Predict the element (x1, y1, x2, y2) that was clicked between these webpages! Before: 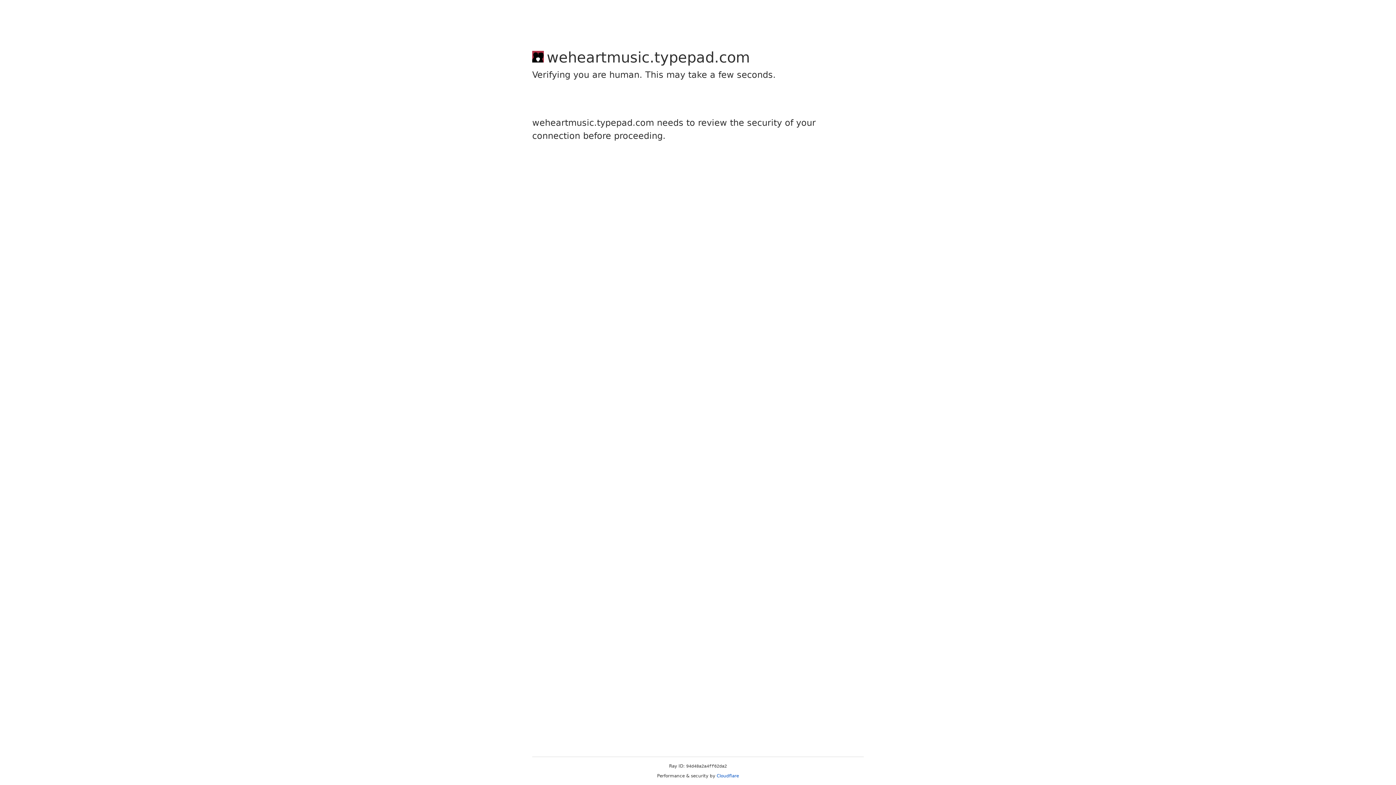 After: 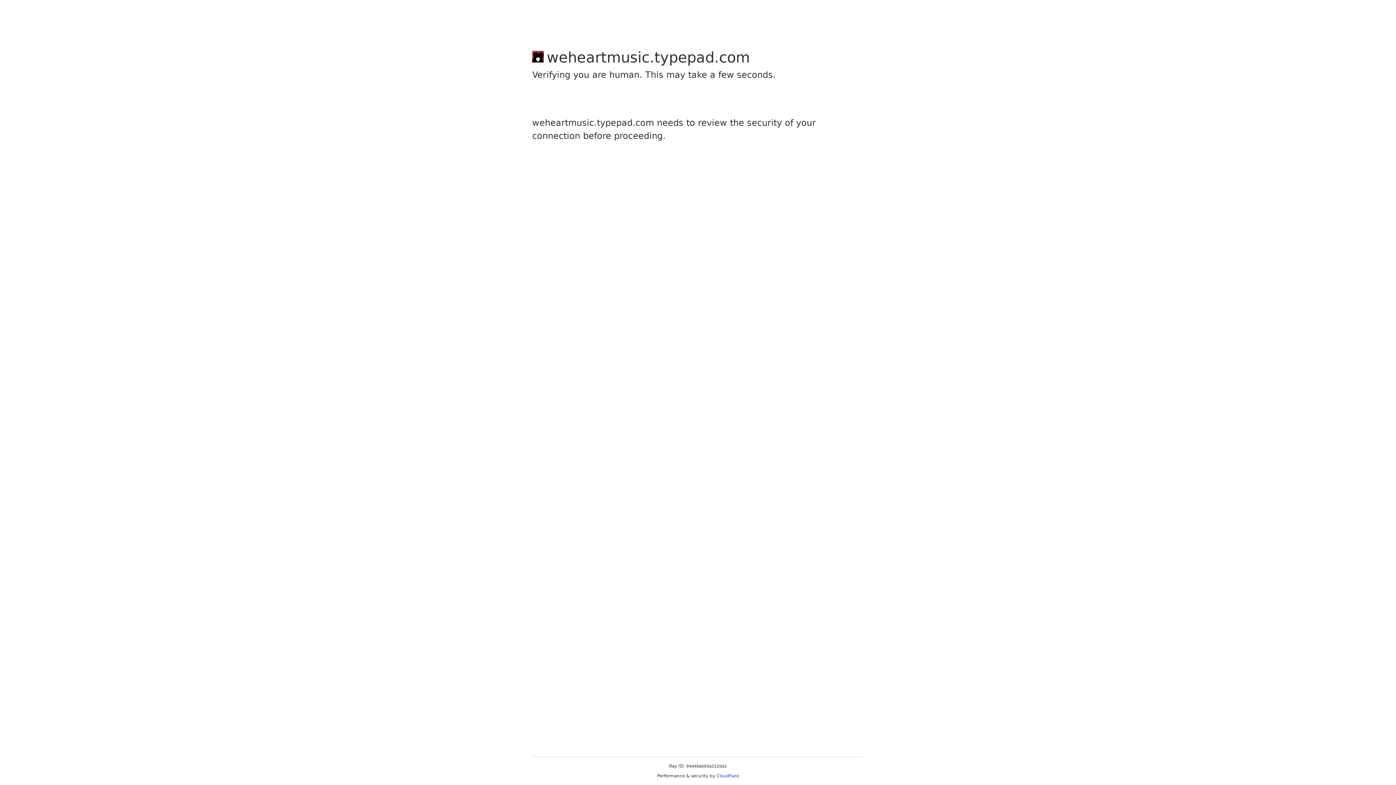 Action: bbox: (716, 773, 739, 778) label: Cloudflare